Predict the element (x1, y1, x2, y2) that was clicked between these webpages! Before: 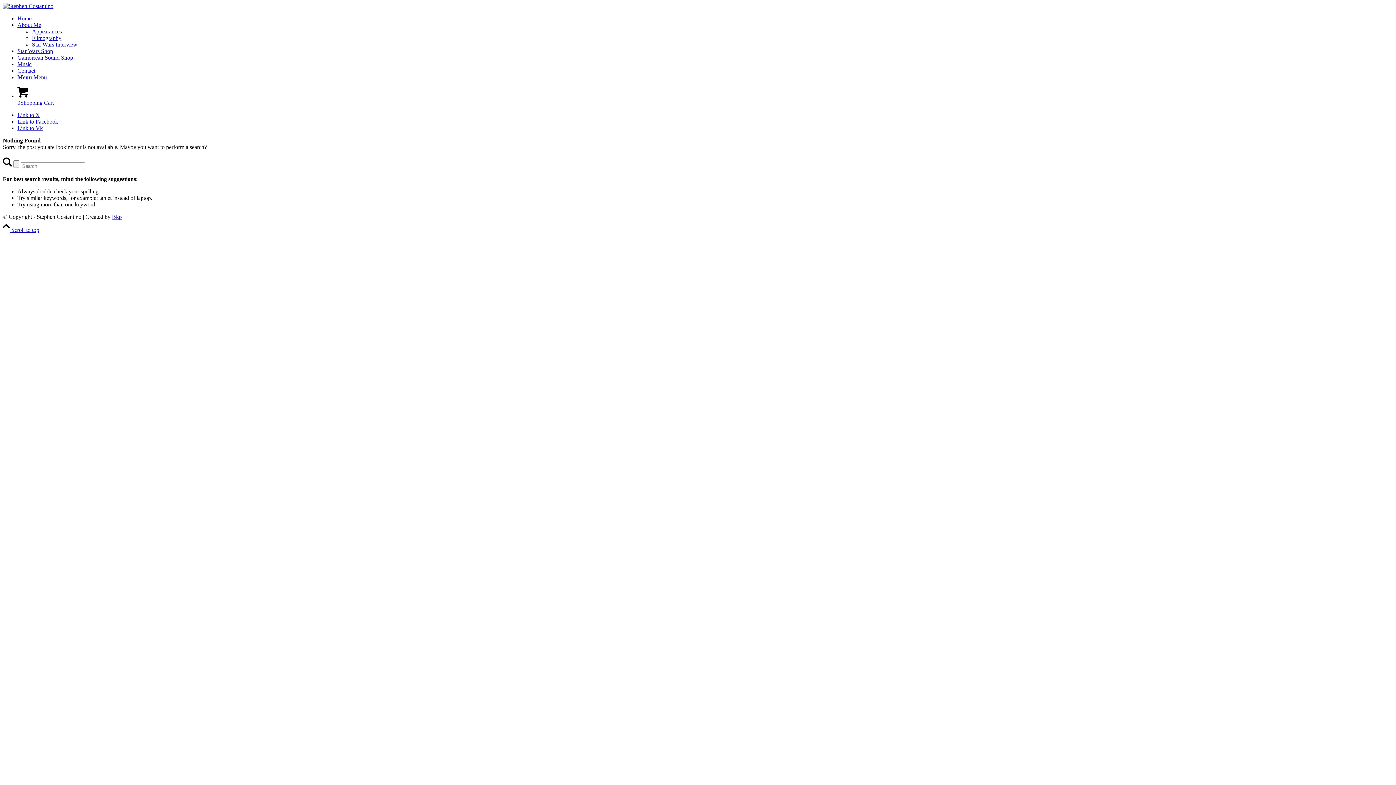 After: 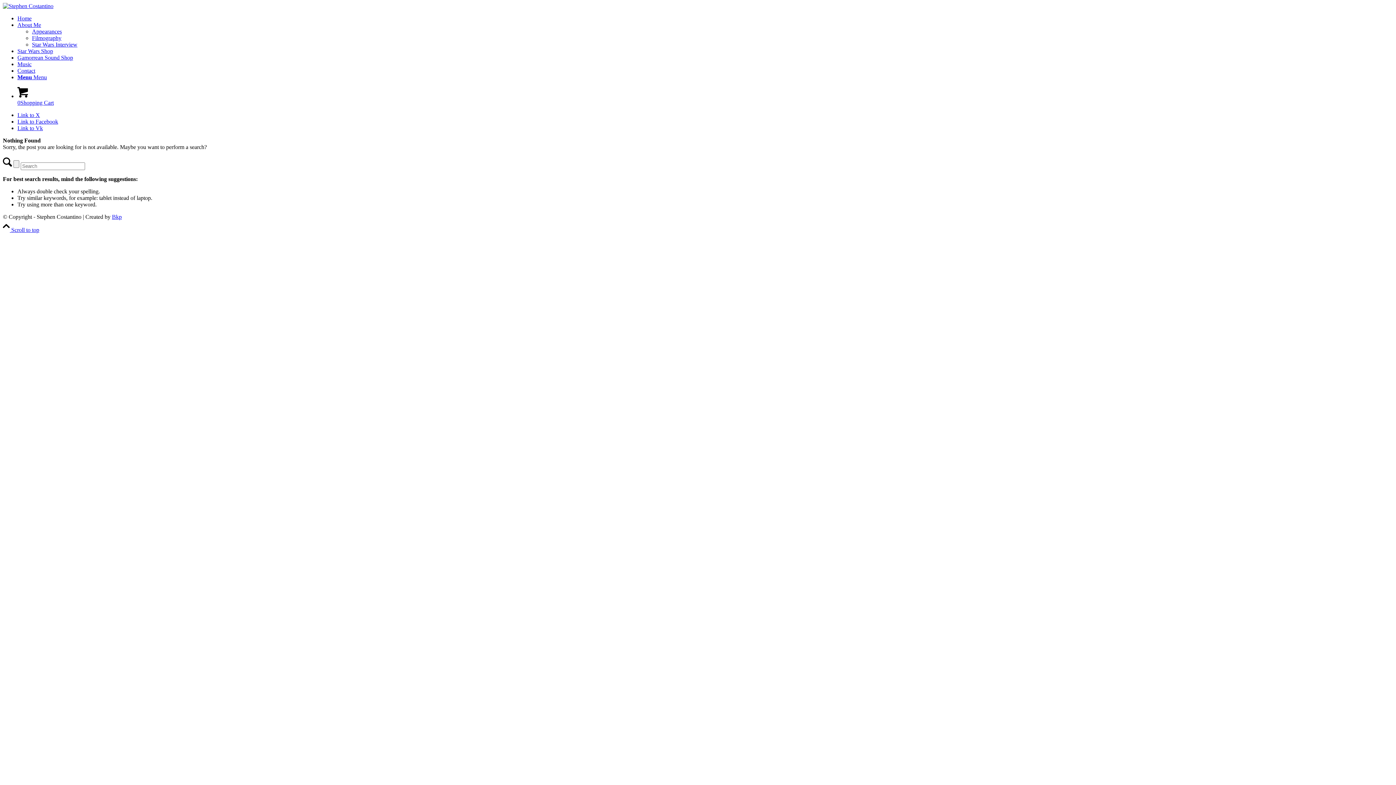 Action: label: Bkp bbox: (112, 213, 121, 220)